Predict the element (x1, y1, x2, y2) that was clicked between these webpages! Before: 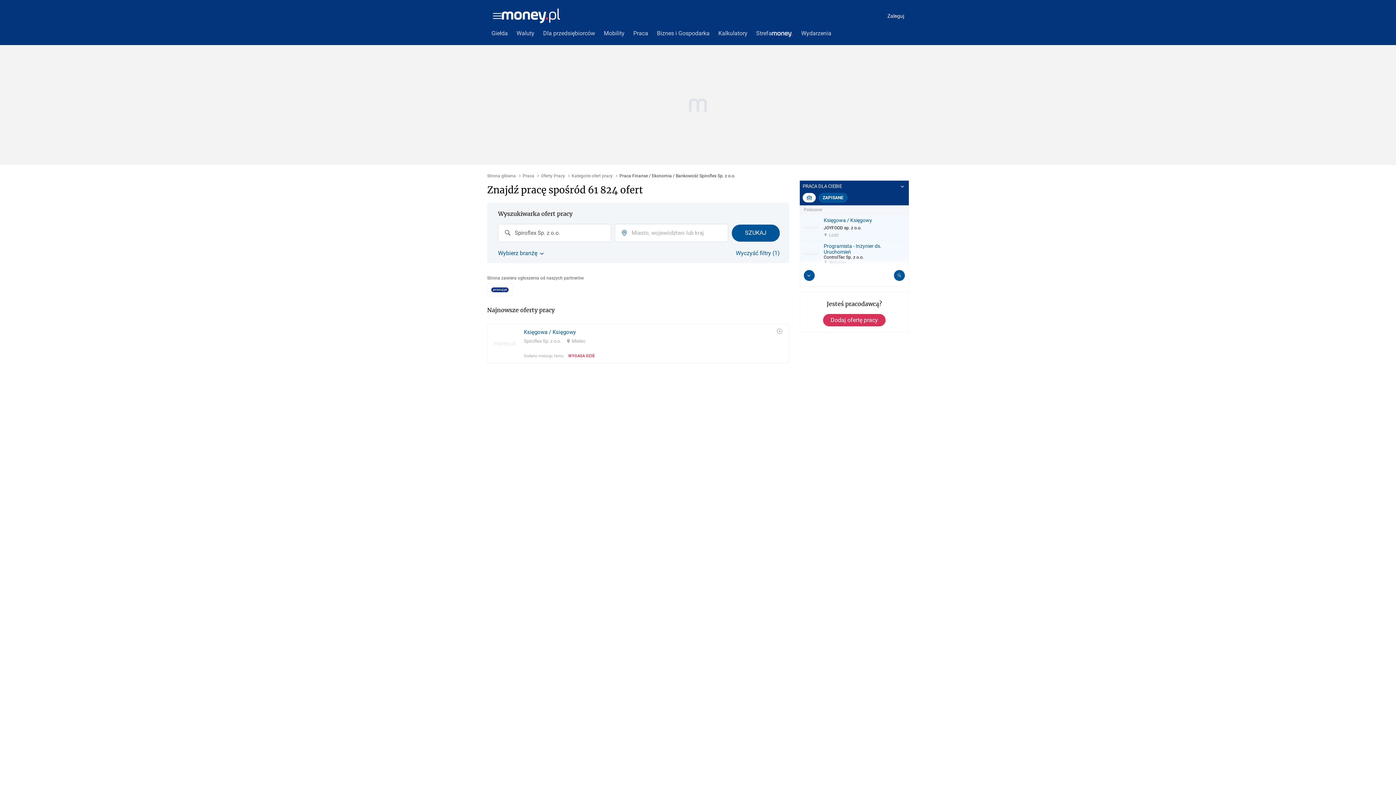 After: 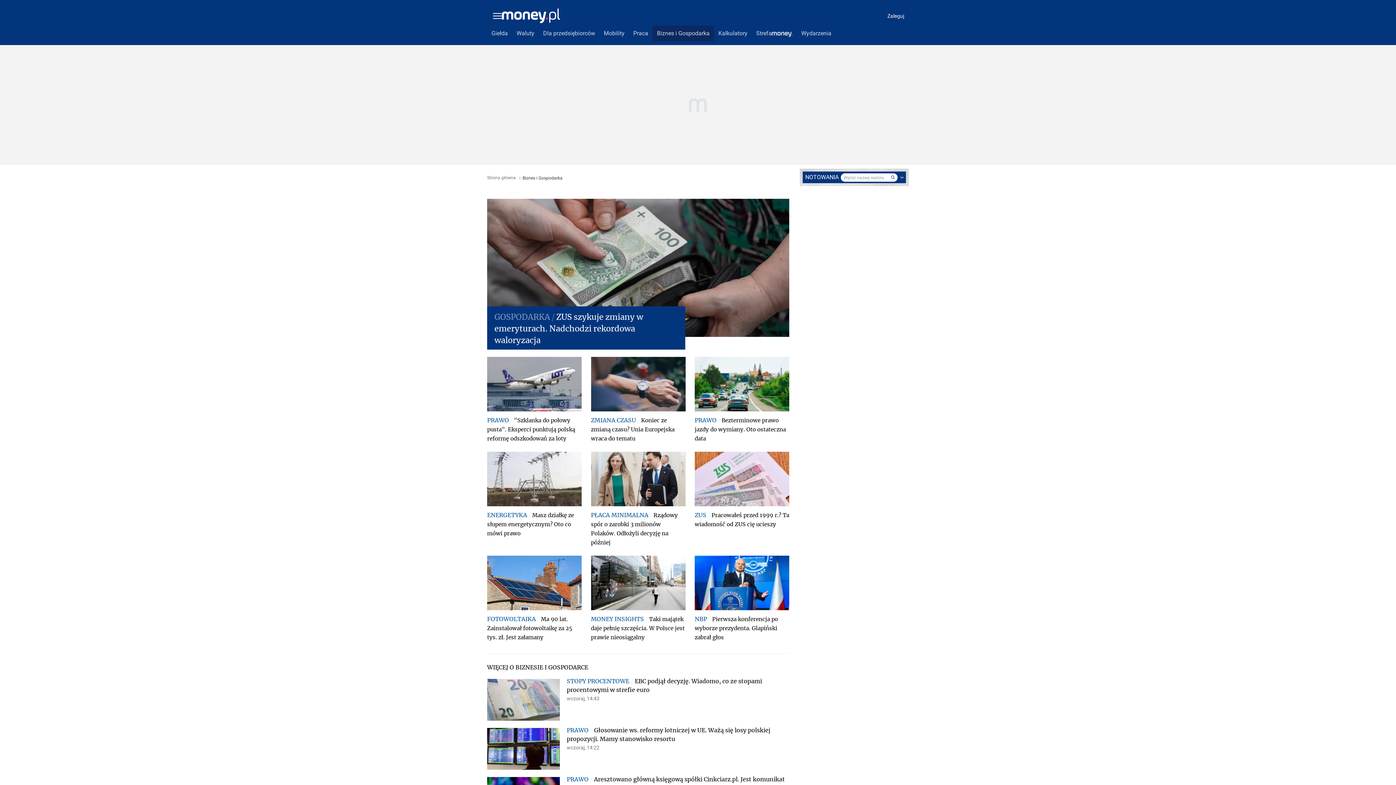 Action: bbox: (652, 25, 714, 41) label: Biznes i Gospodarka